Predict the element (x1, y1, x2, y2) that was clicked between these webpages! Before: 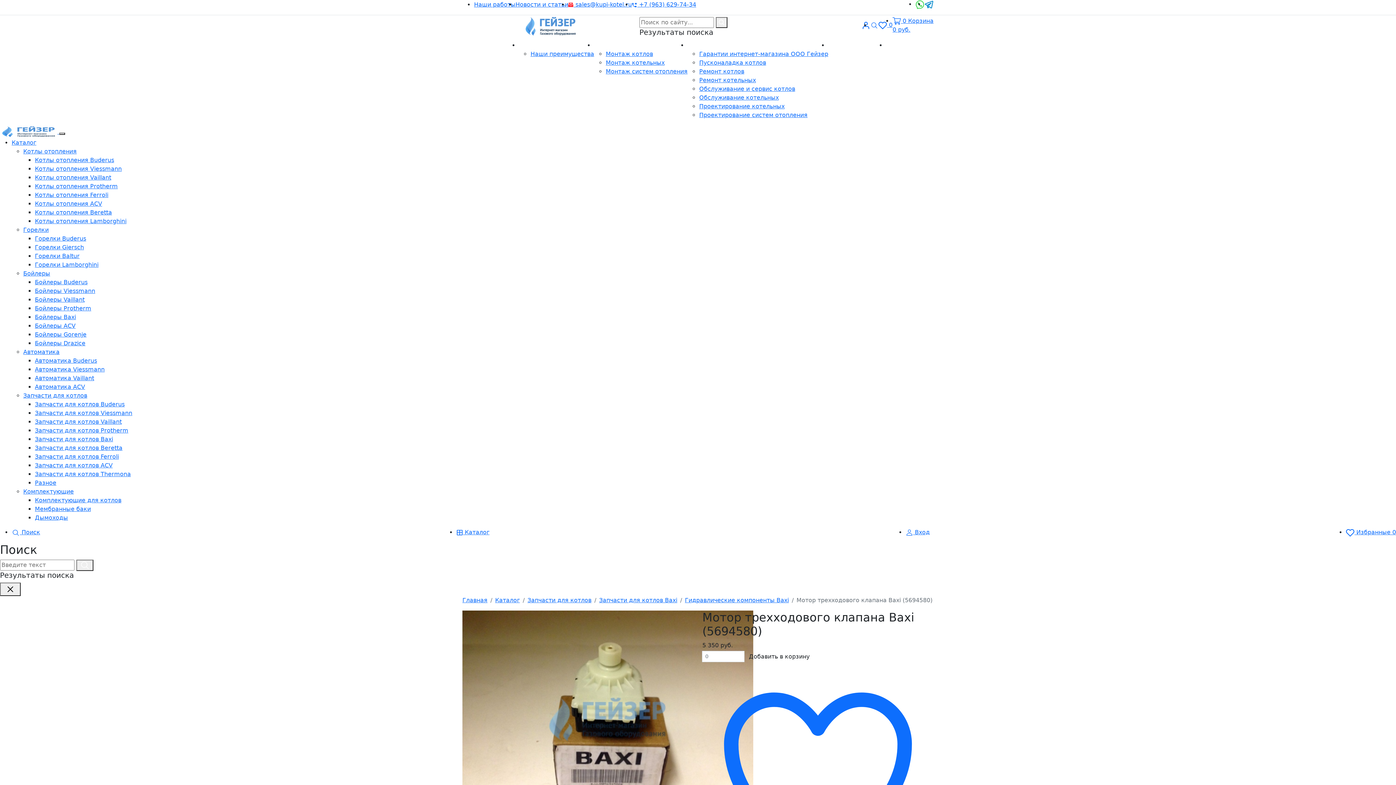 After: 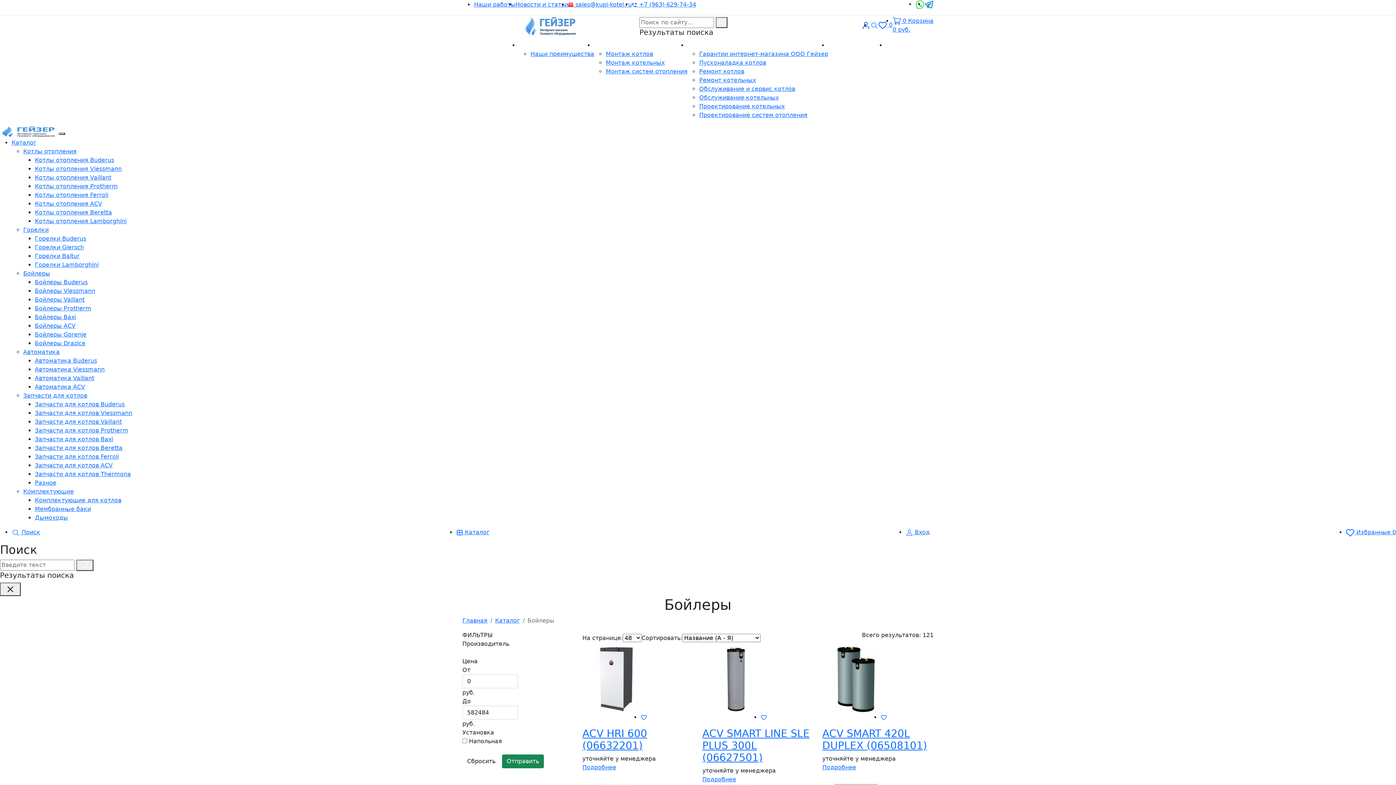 Action: bbox: (23, 270, 50, 277) label: Бойлеры